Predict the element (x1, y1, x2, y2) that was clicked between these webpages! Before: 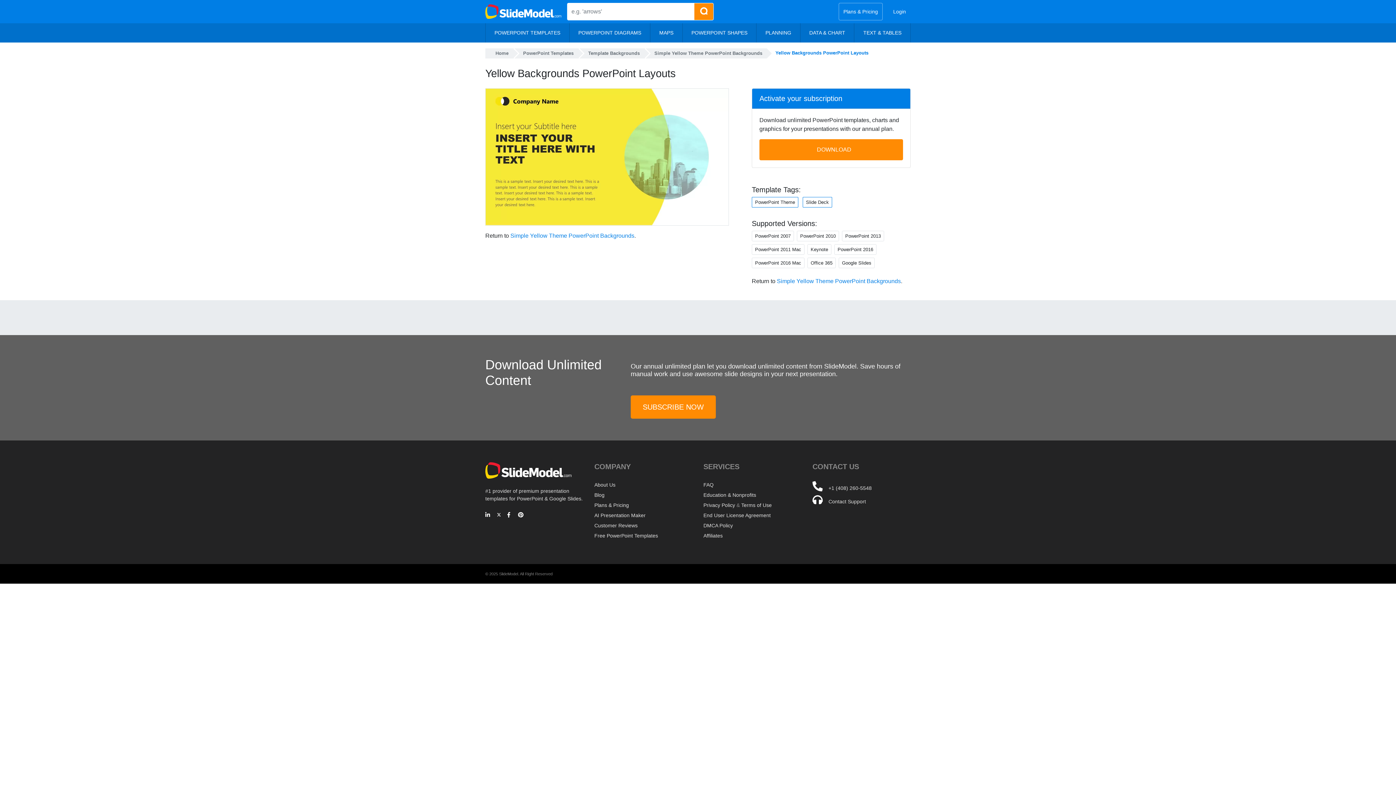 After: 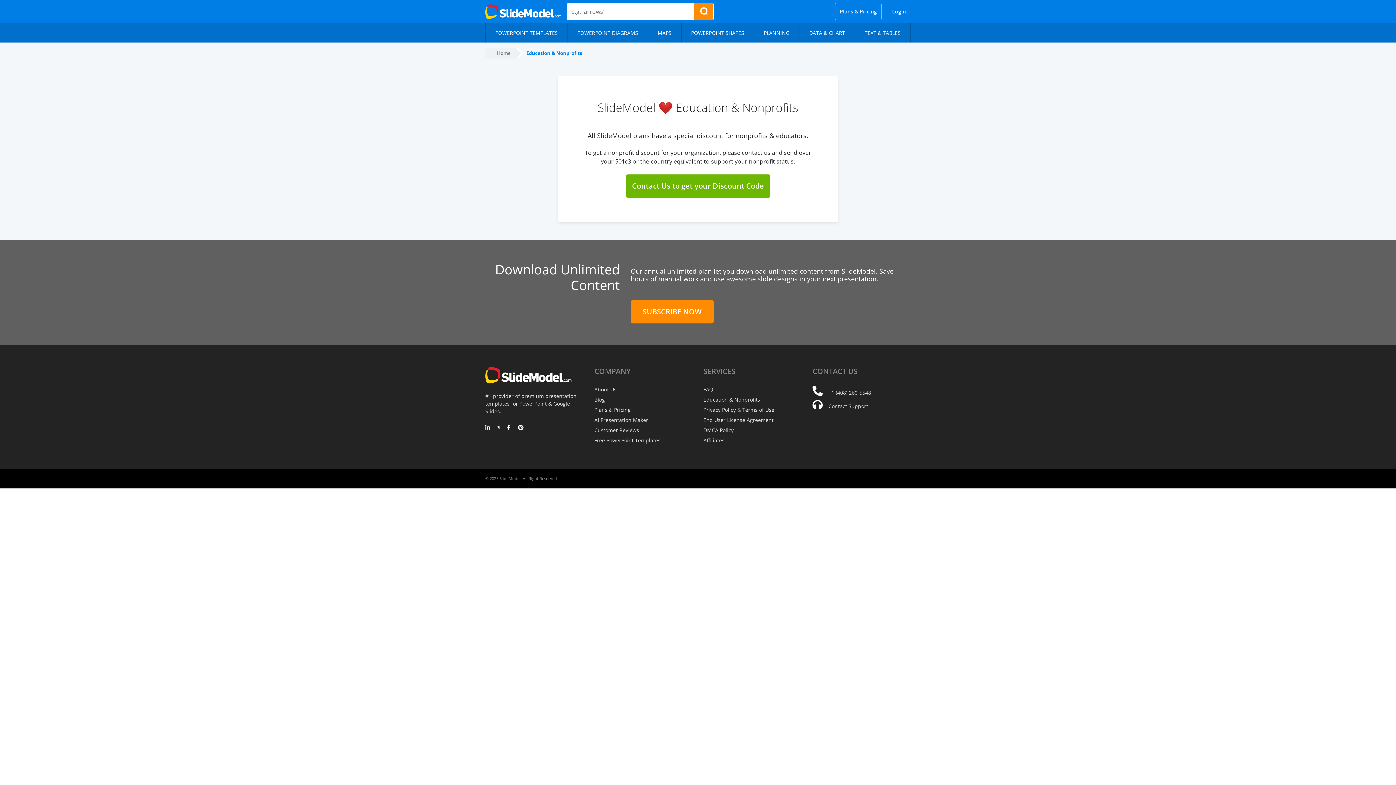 Action: bbox: (703, 492, 756, 498) label: Education & Nonprofits